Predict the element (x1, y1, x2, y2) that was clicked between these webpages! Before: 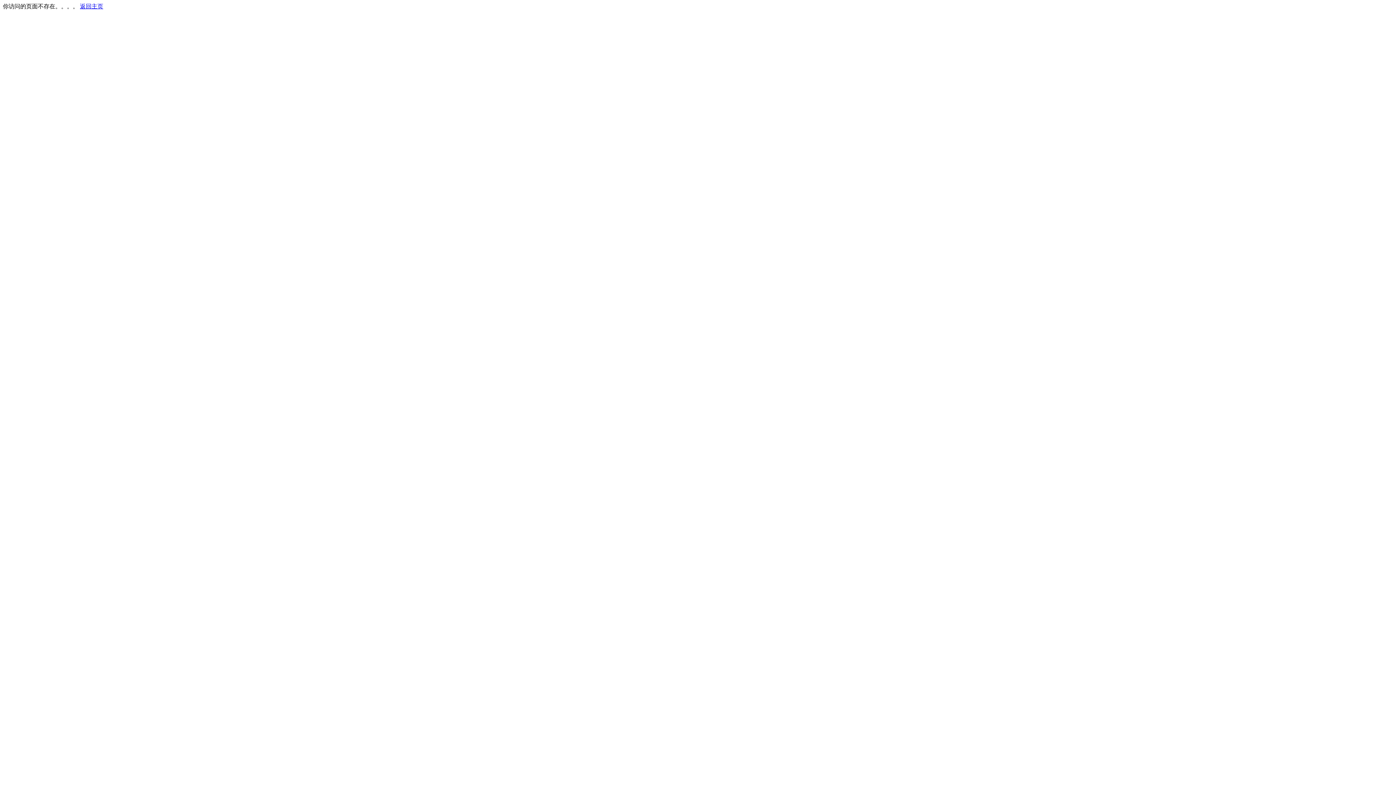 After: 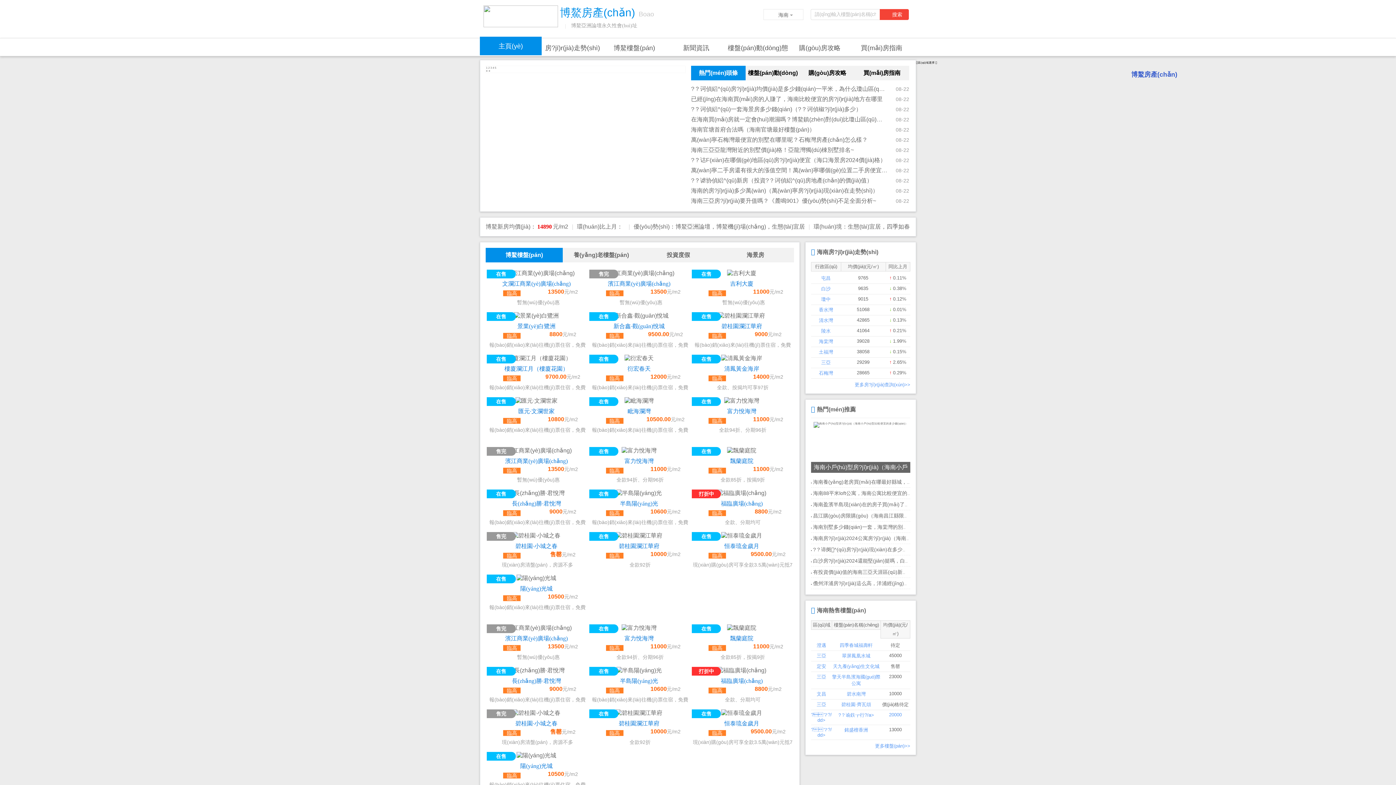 Action: bbox: (80, 3, 103, 9) label: 返回主页